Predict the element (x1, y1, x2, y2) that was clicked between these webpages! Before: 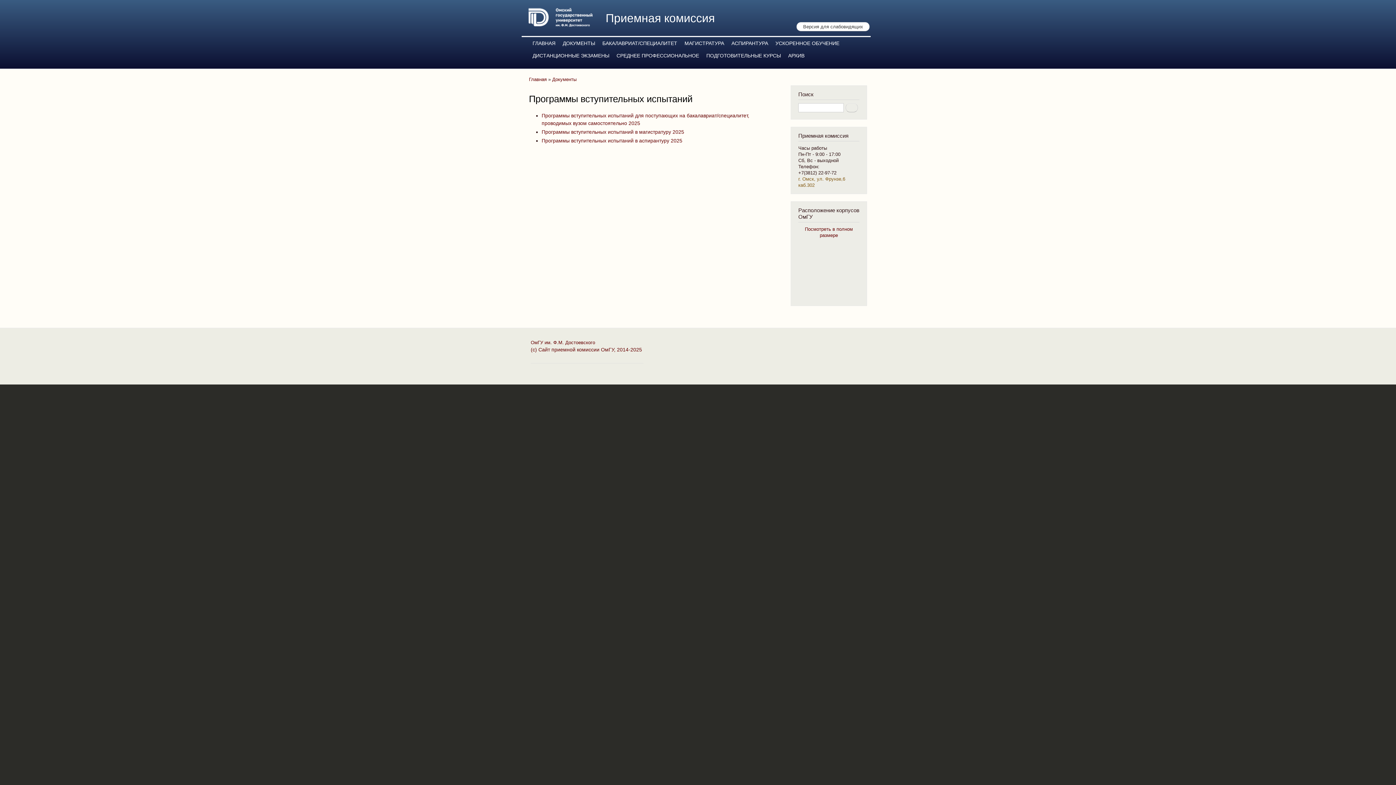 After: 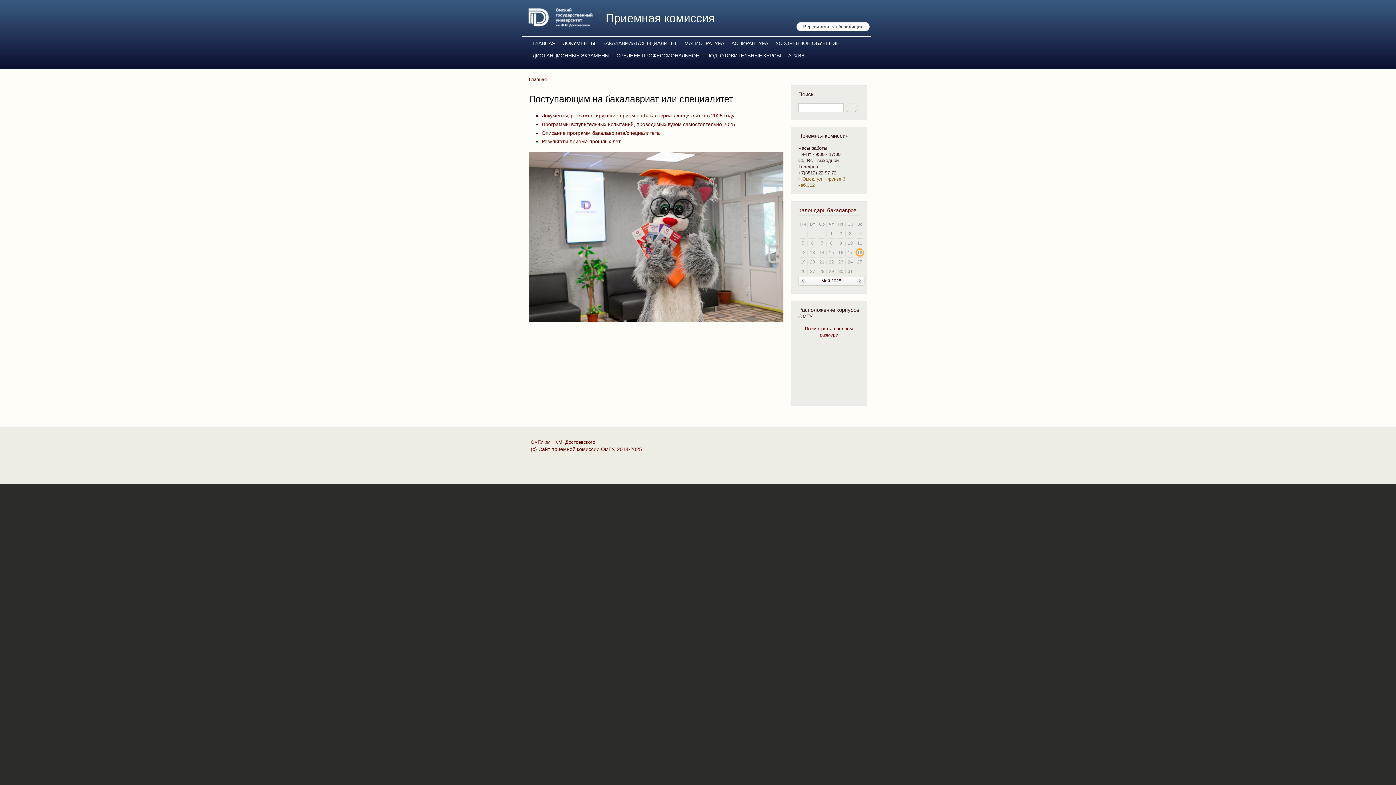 Action: bbox: (600, 37, 679, 49) label: БАКАЛАВРИАТ/СПЕЦИАЛИТЕТ